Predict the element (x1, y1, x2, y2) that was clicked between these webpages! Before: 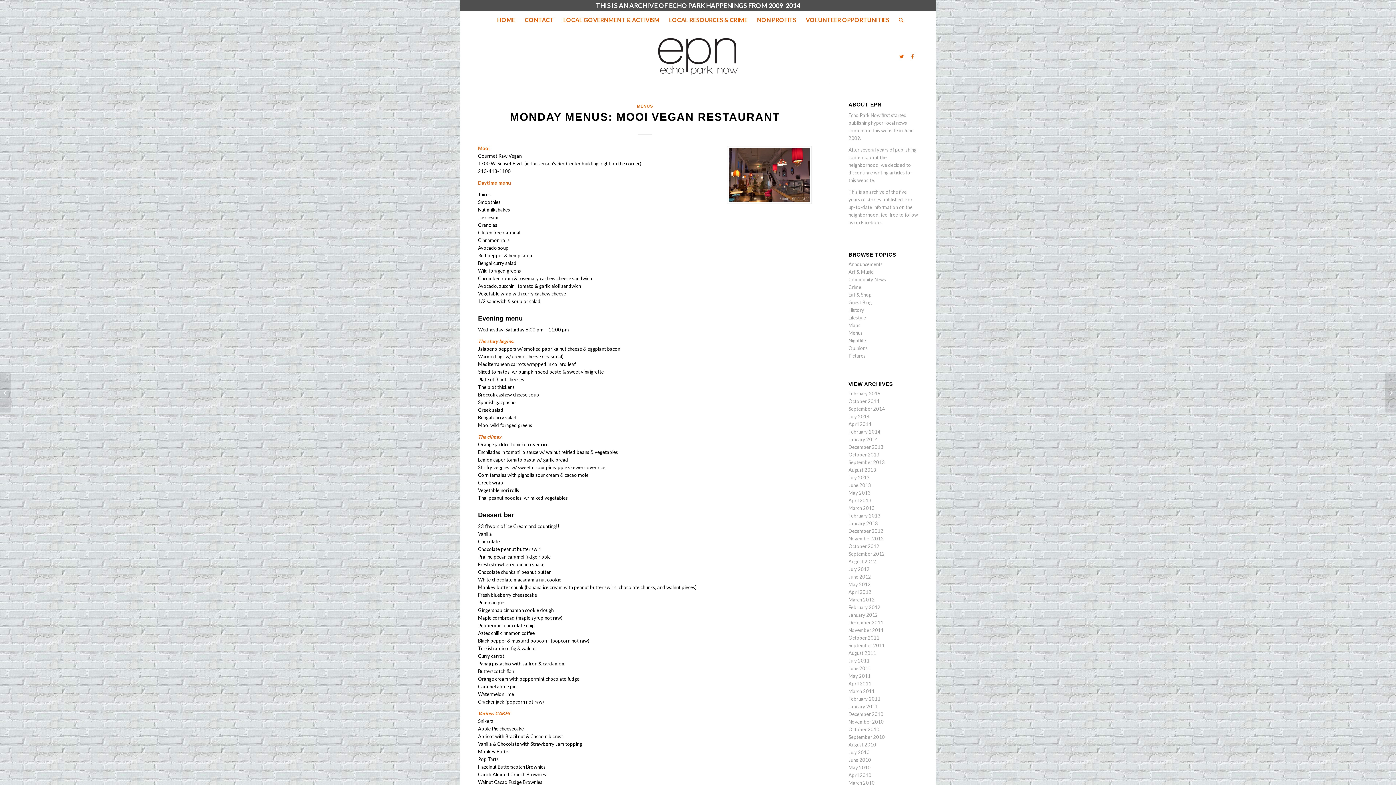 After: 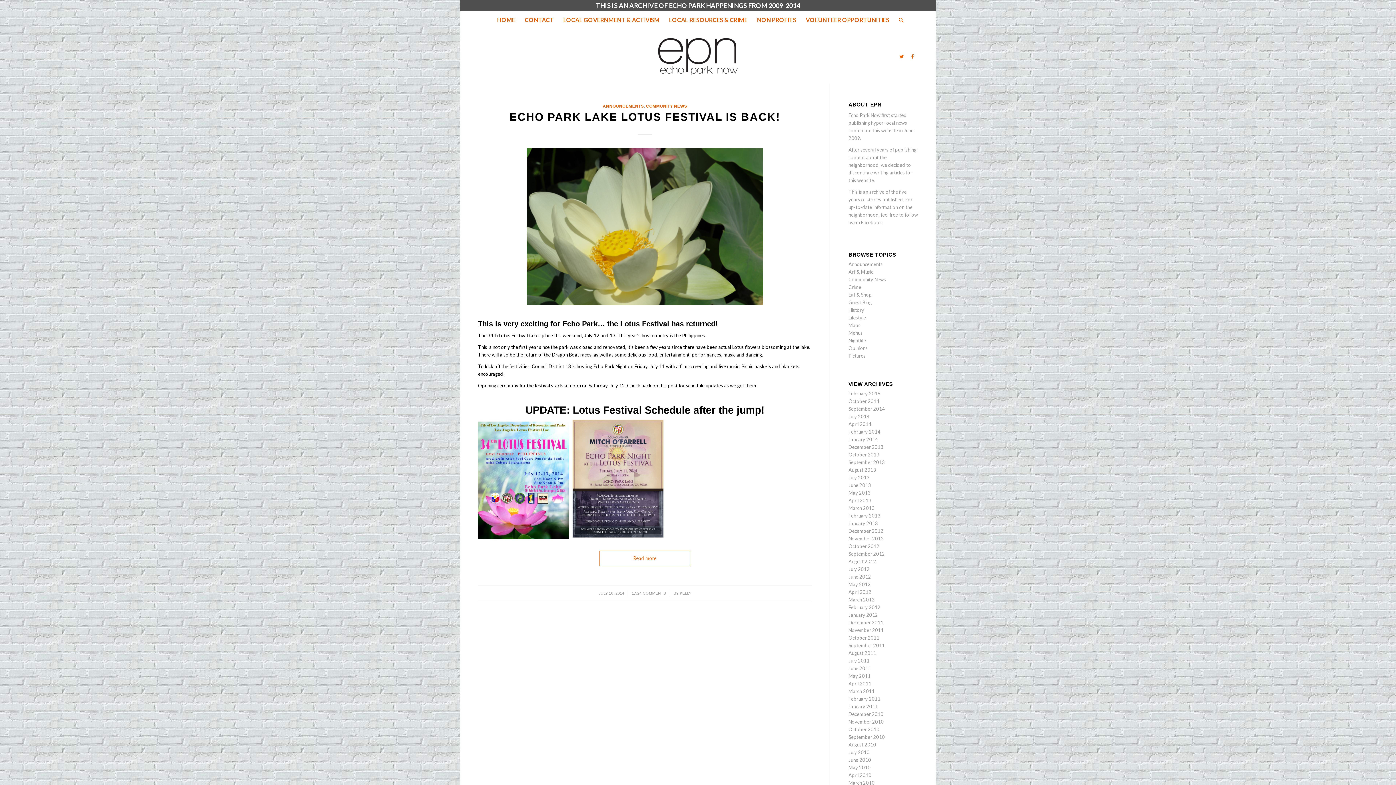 Action: bbox: (848, 413, 869, 419) label: July 2014